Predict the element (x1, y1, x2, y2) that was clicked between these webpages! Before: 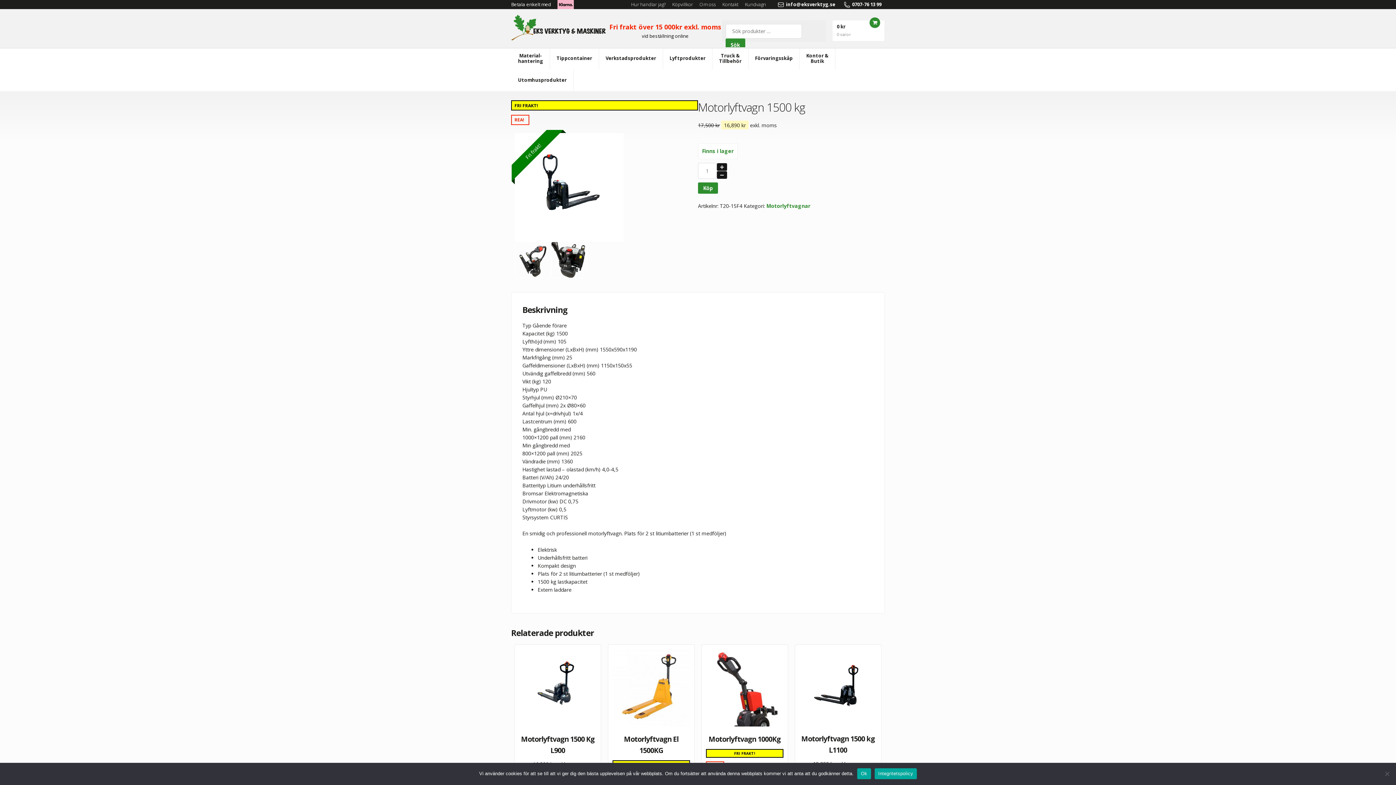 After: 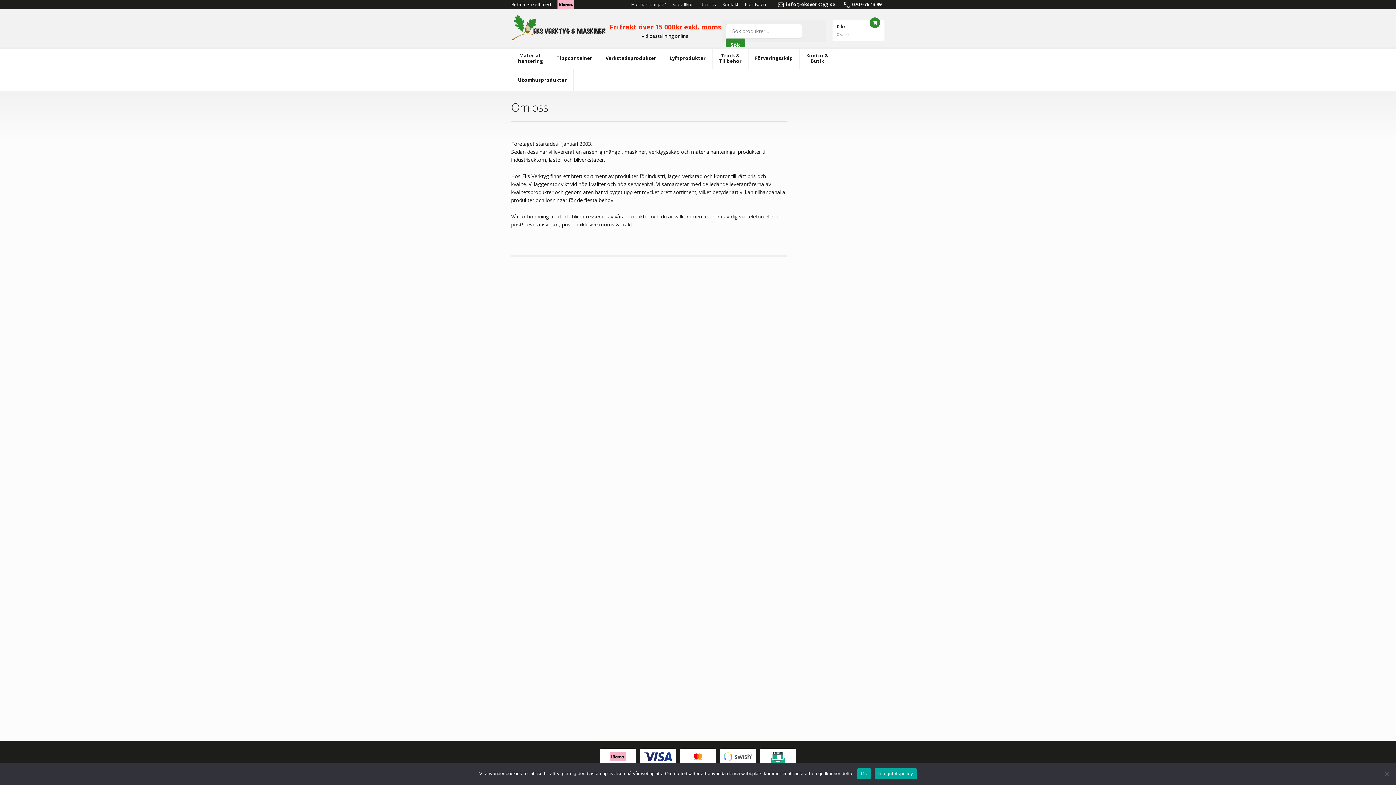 Action: label: Om oss bbox: (696, 0, 719, 9)